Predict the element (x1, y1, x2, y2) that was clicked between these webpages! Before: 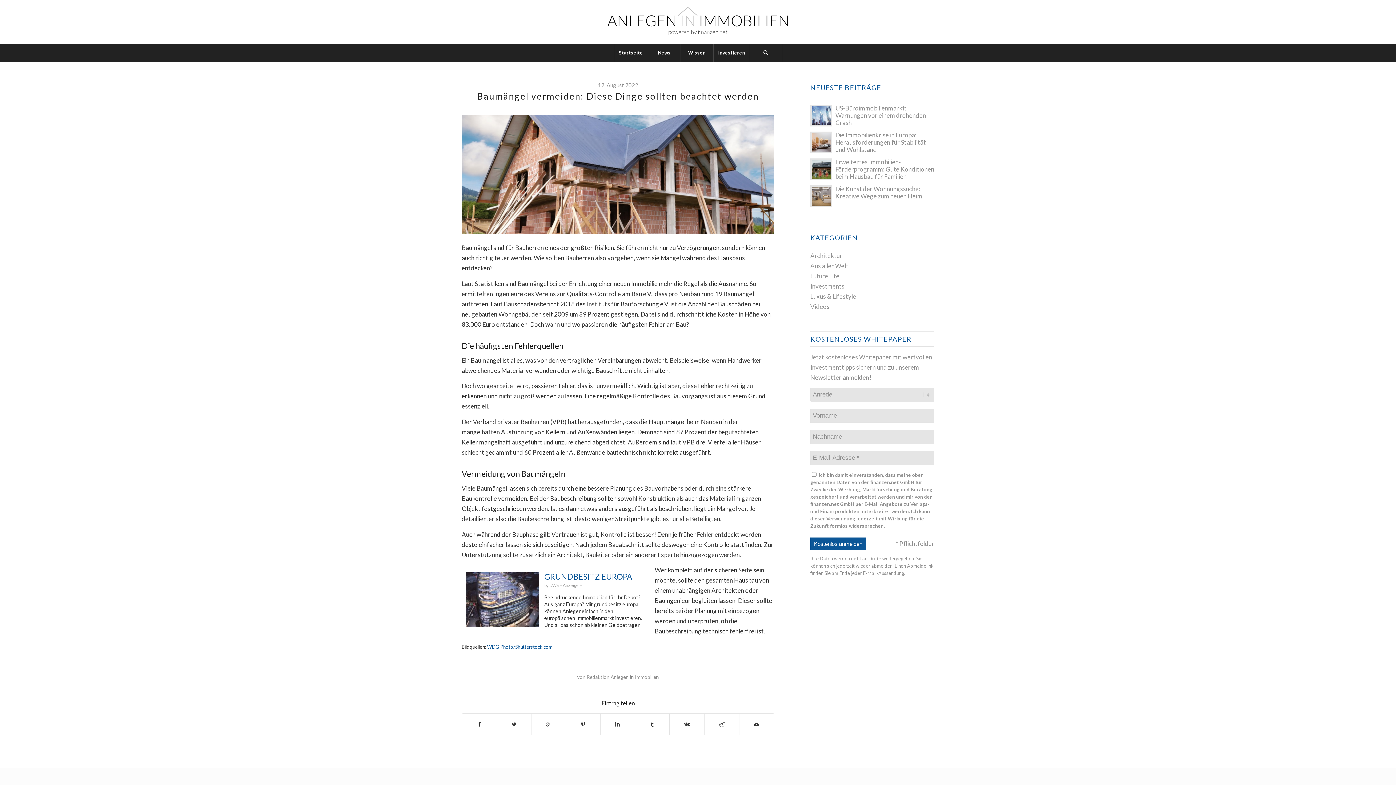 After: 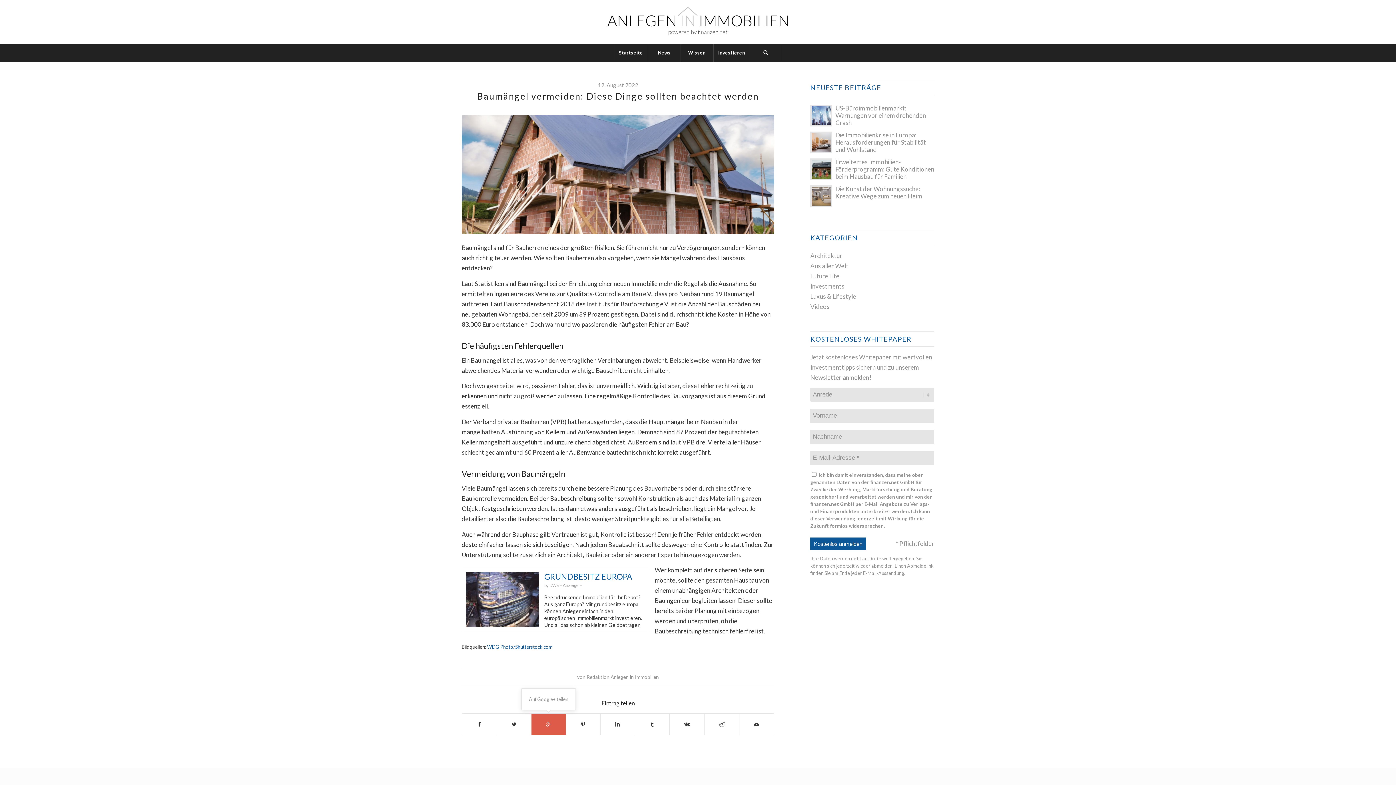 Action: bbox: (531, 714, 565, 735)